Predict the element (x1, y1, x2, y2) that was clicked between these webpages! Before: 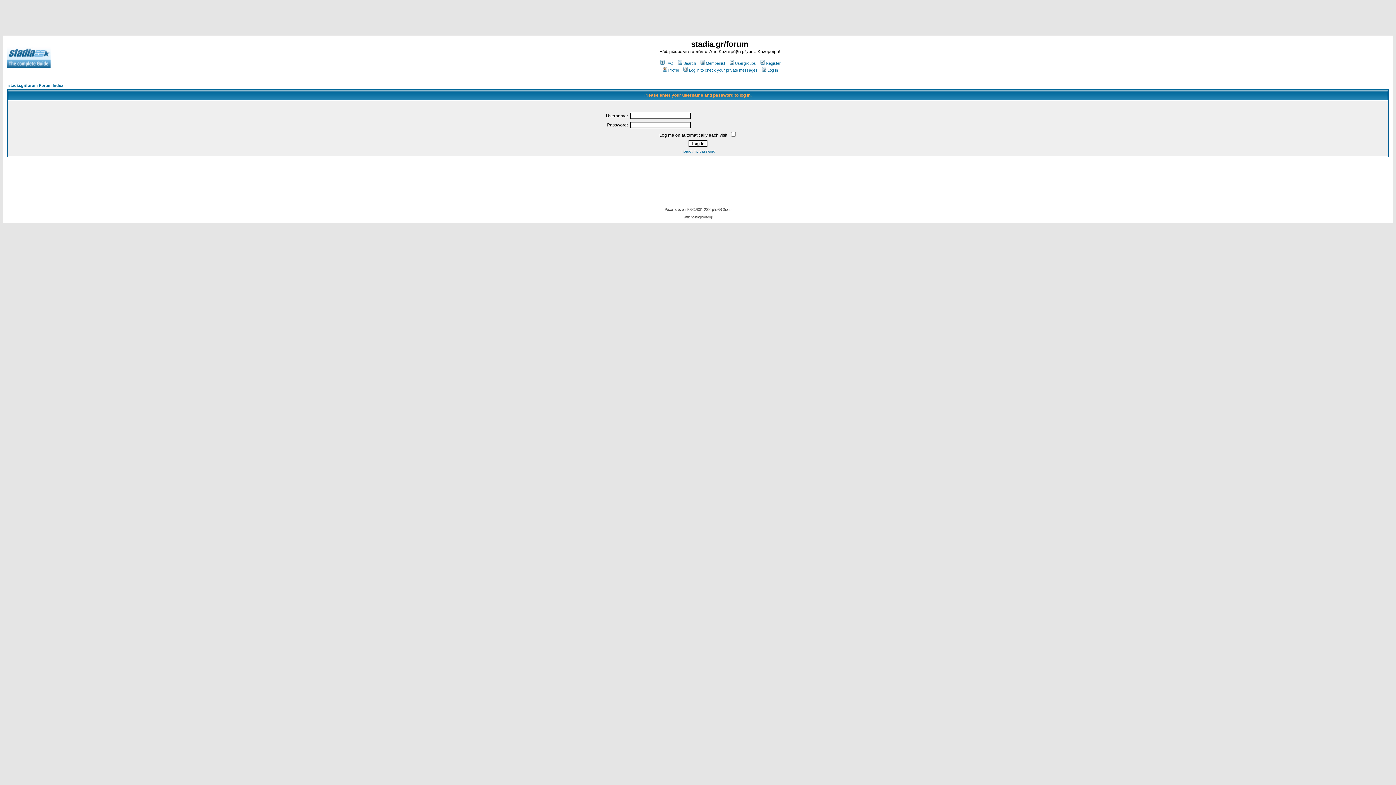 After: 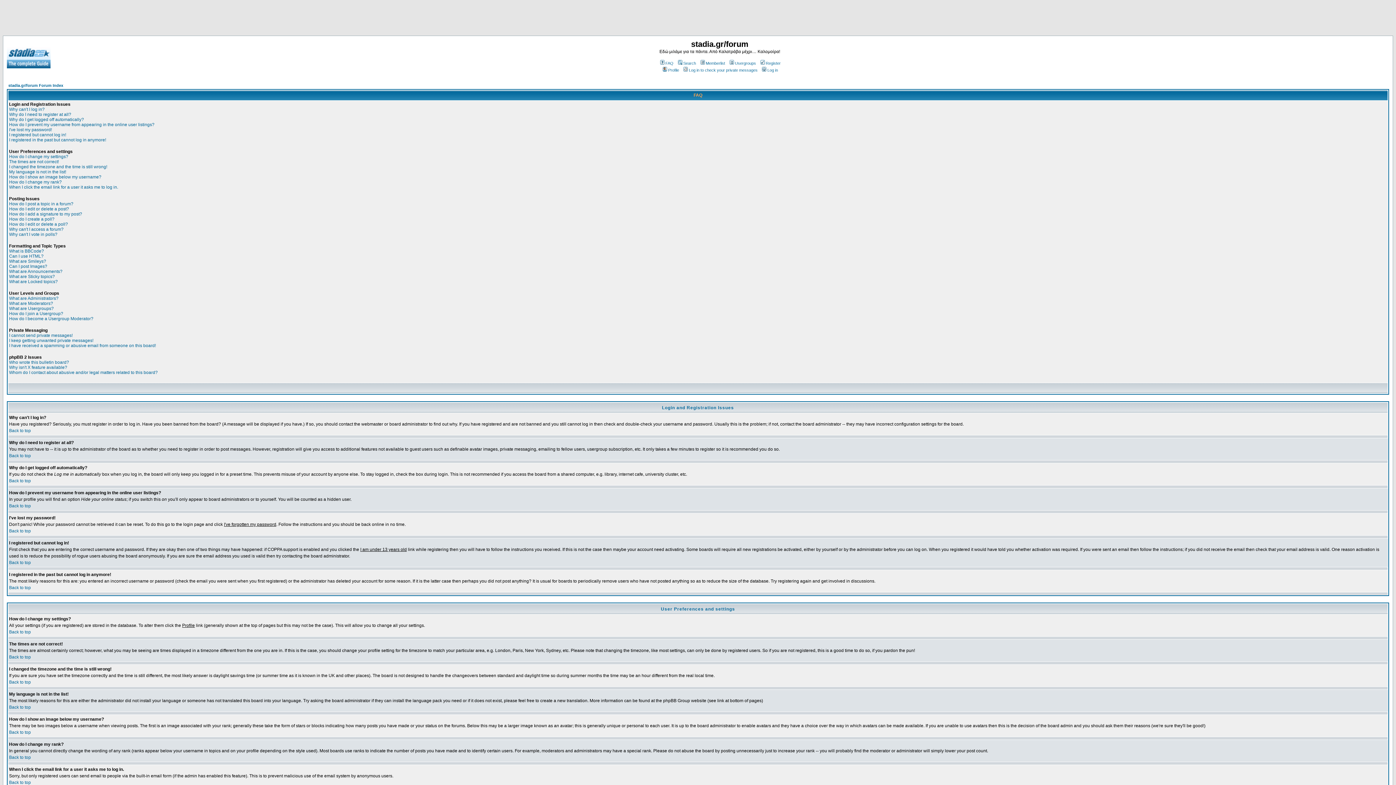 Action: bbox: (659, 61, 673, 65) label: FAQ